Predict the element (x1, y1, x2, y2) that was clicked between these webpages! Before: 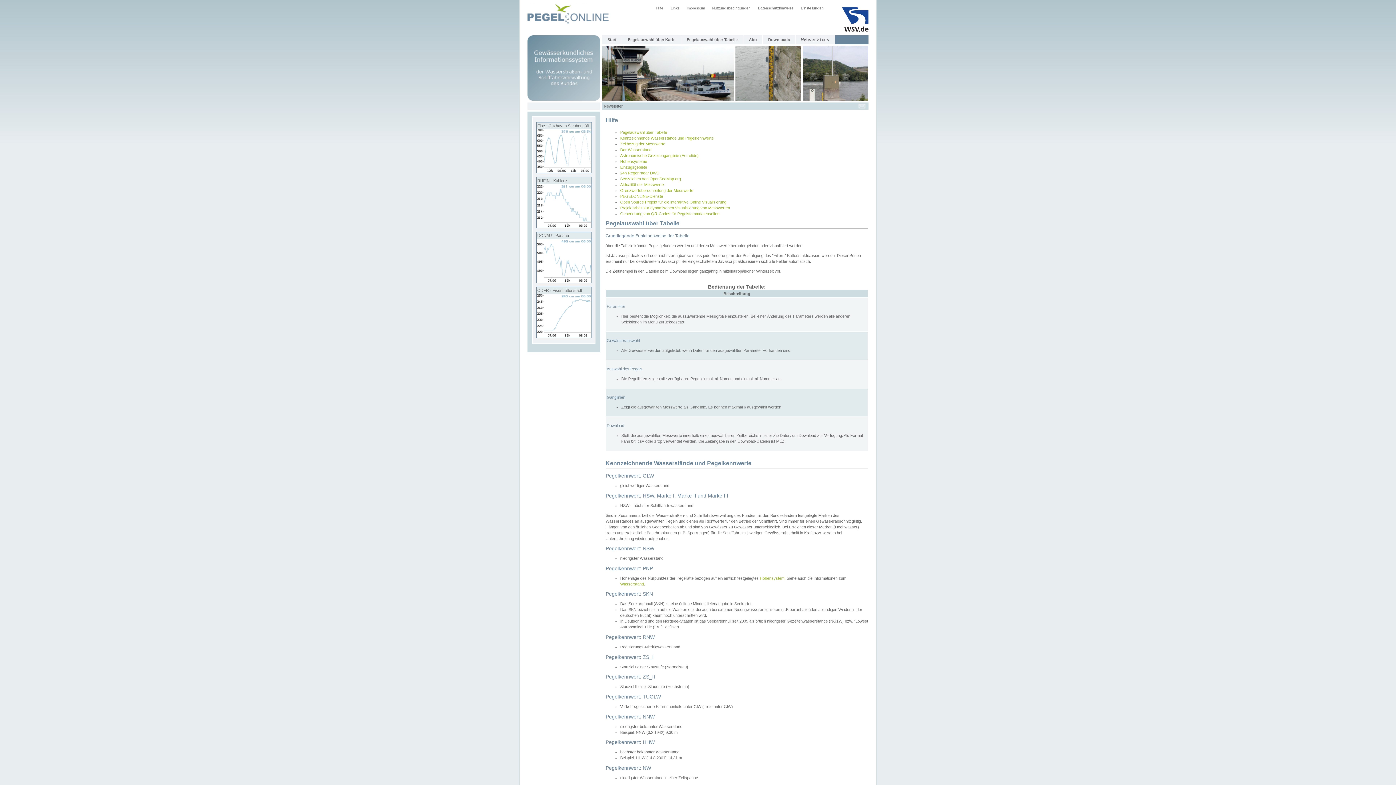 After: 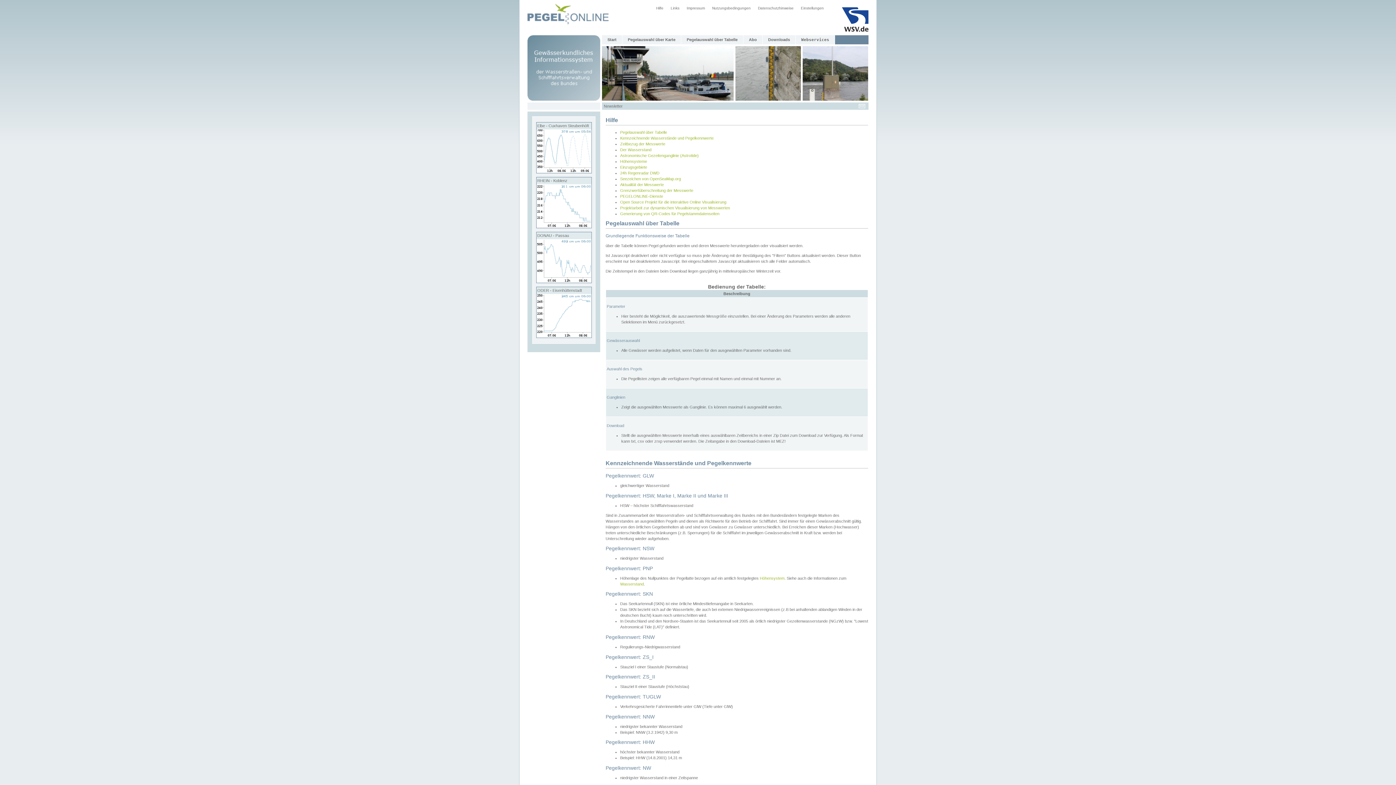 Action: bbox: (536, 169, 591, 173)